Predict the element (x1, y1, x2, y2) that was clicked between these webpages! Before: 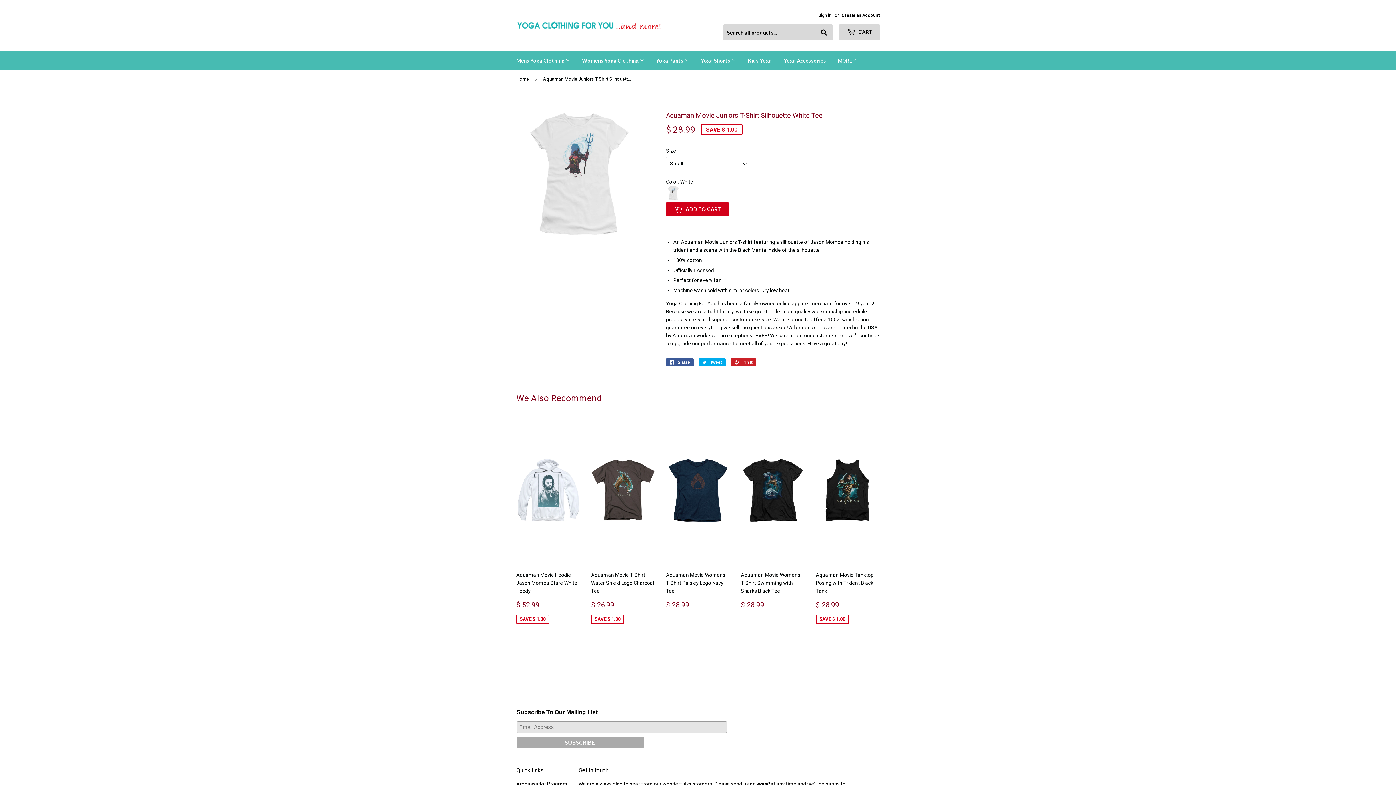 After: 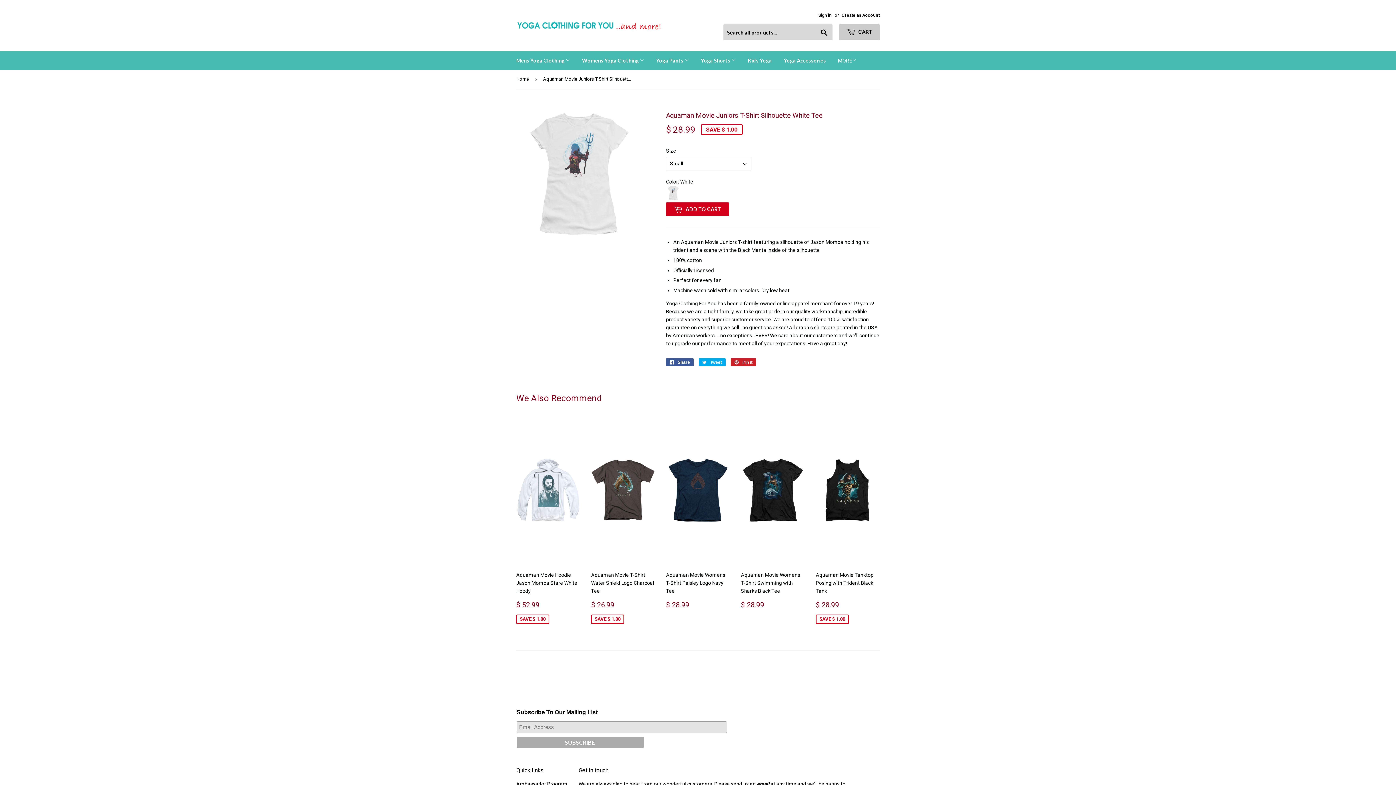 Action: label:  CART bbox: (839, 24, 880, 40)